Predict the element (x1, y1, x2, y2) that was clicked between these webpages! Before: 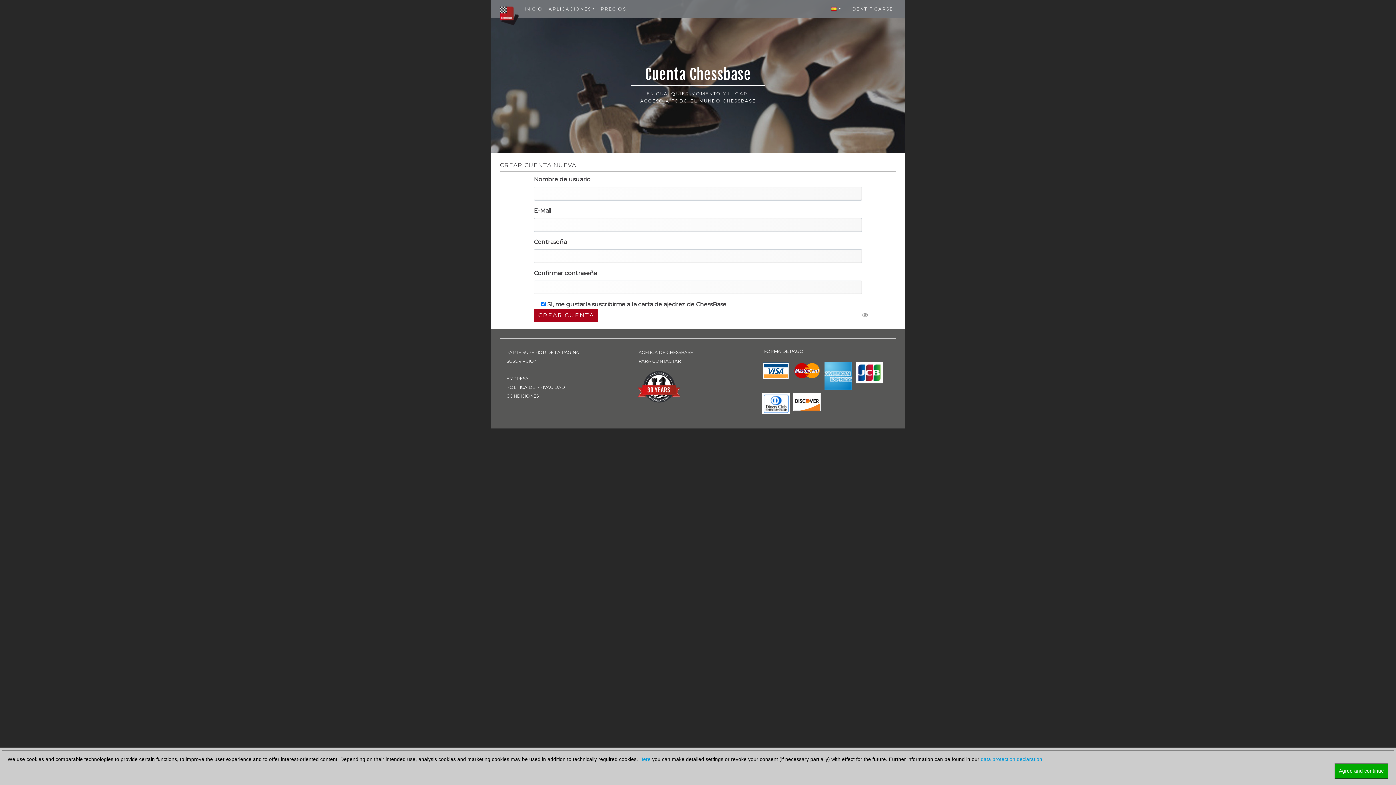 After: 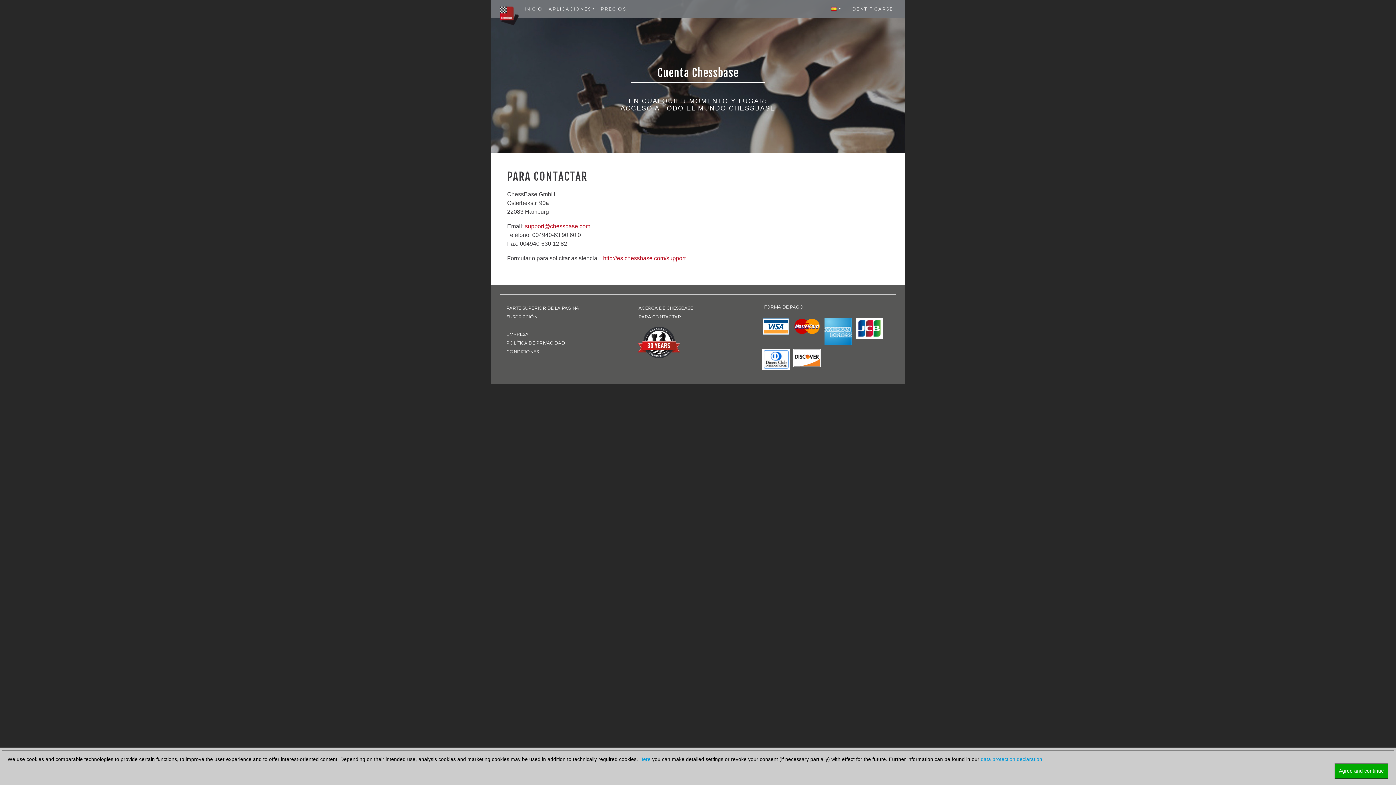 Action: bbox: (637, 357, 758, 365) label: PARA CONTACTAR